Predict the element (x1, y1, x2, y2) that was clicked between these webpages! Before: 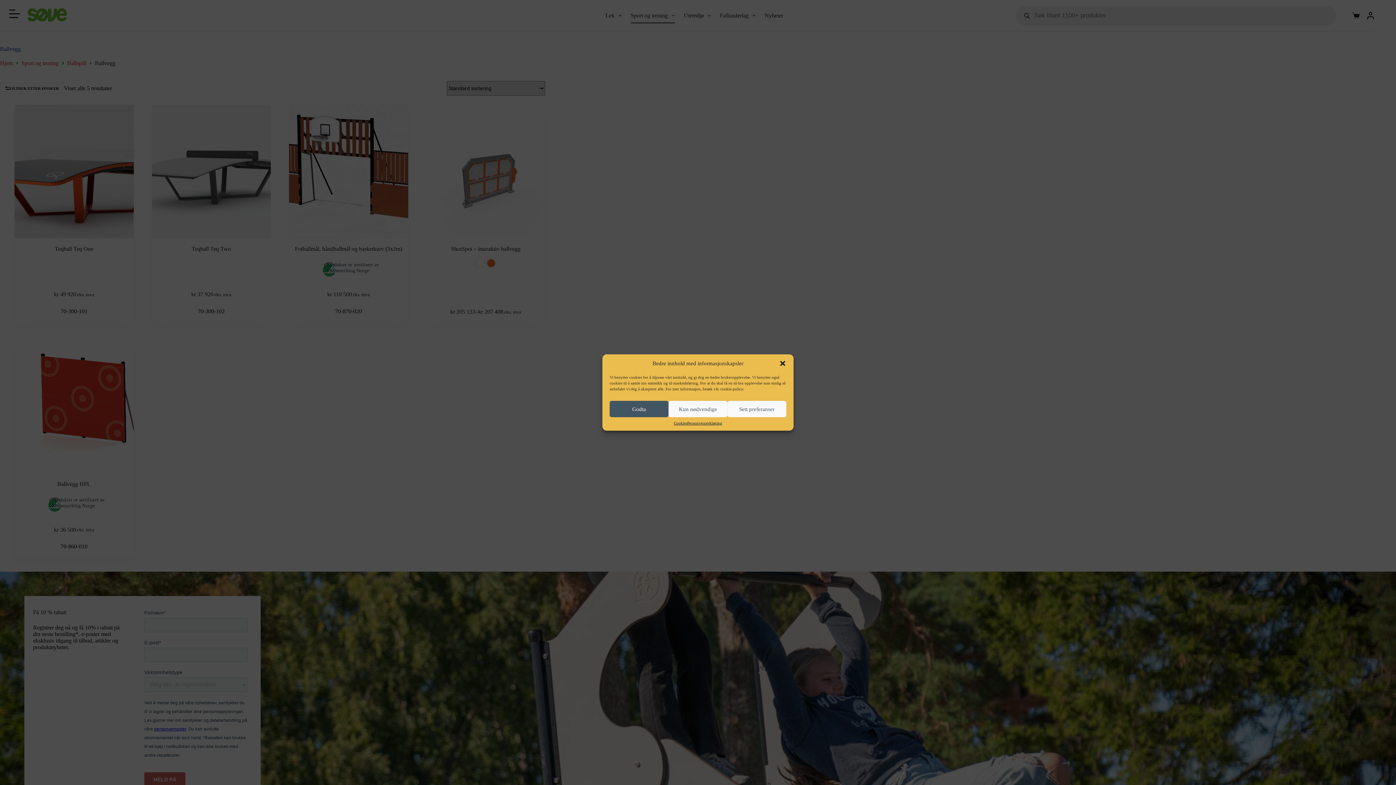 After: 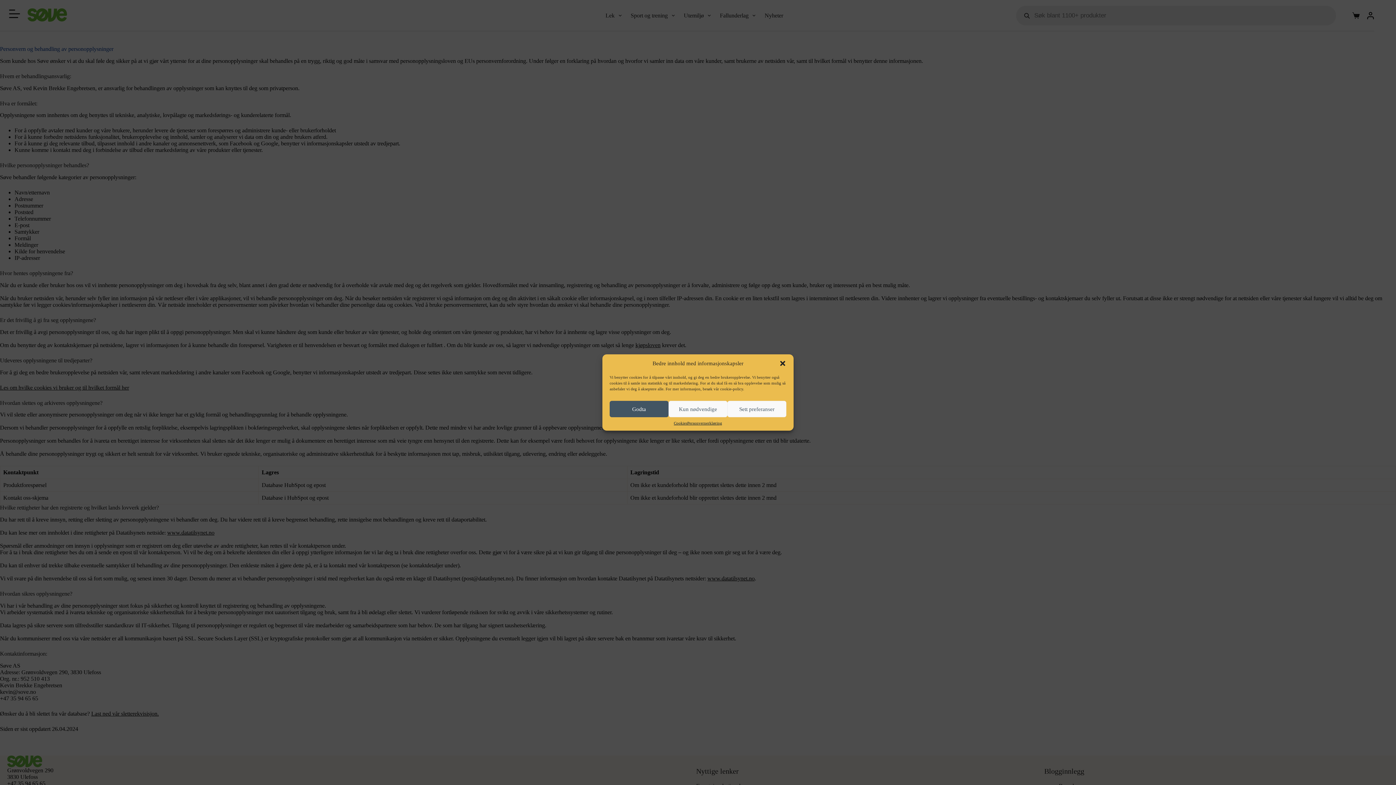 Action: bbox: (687, 421, 722, 425) label: Personvernerklæring